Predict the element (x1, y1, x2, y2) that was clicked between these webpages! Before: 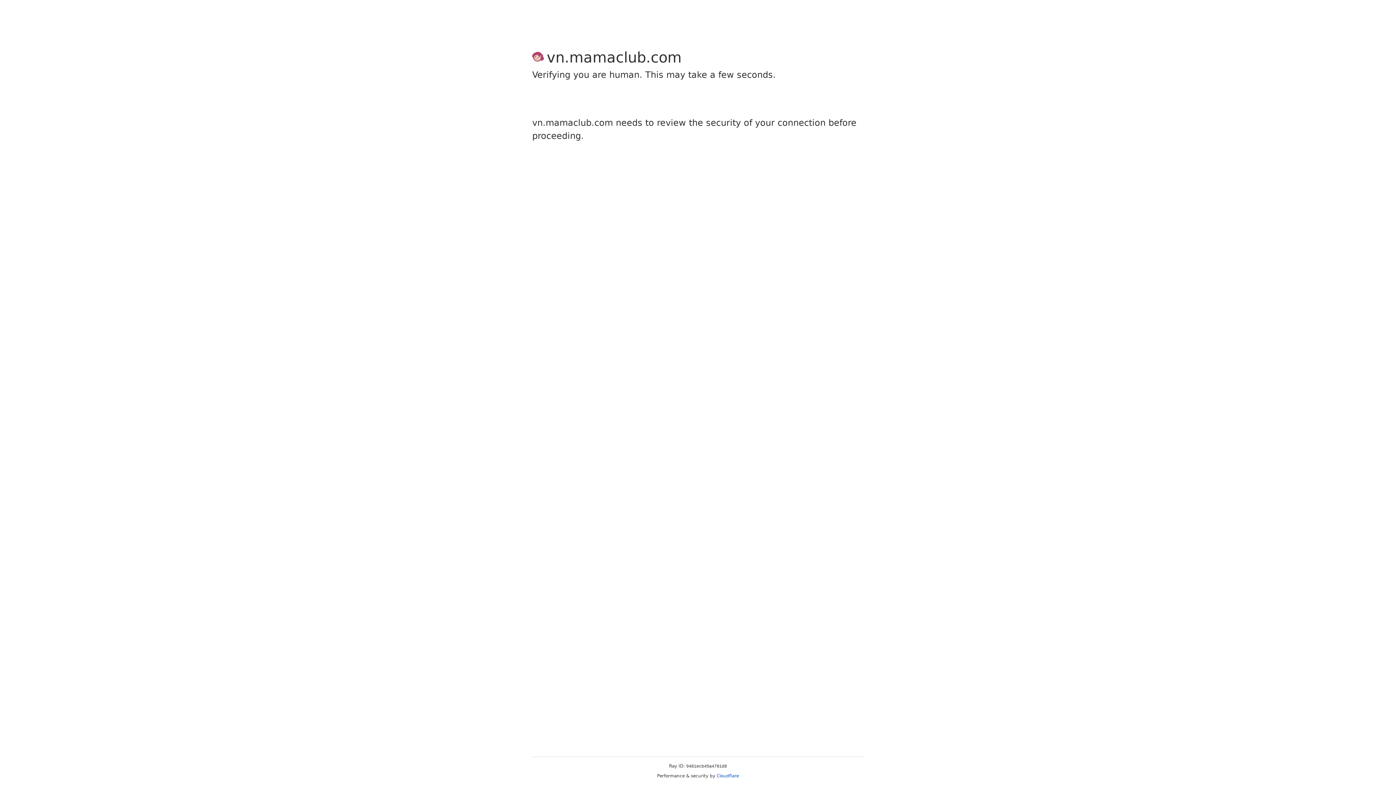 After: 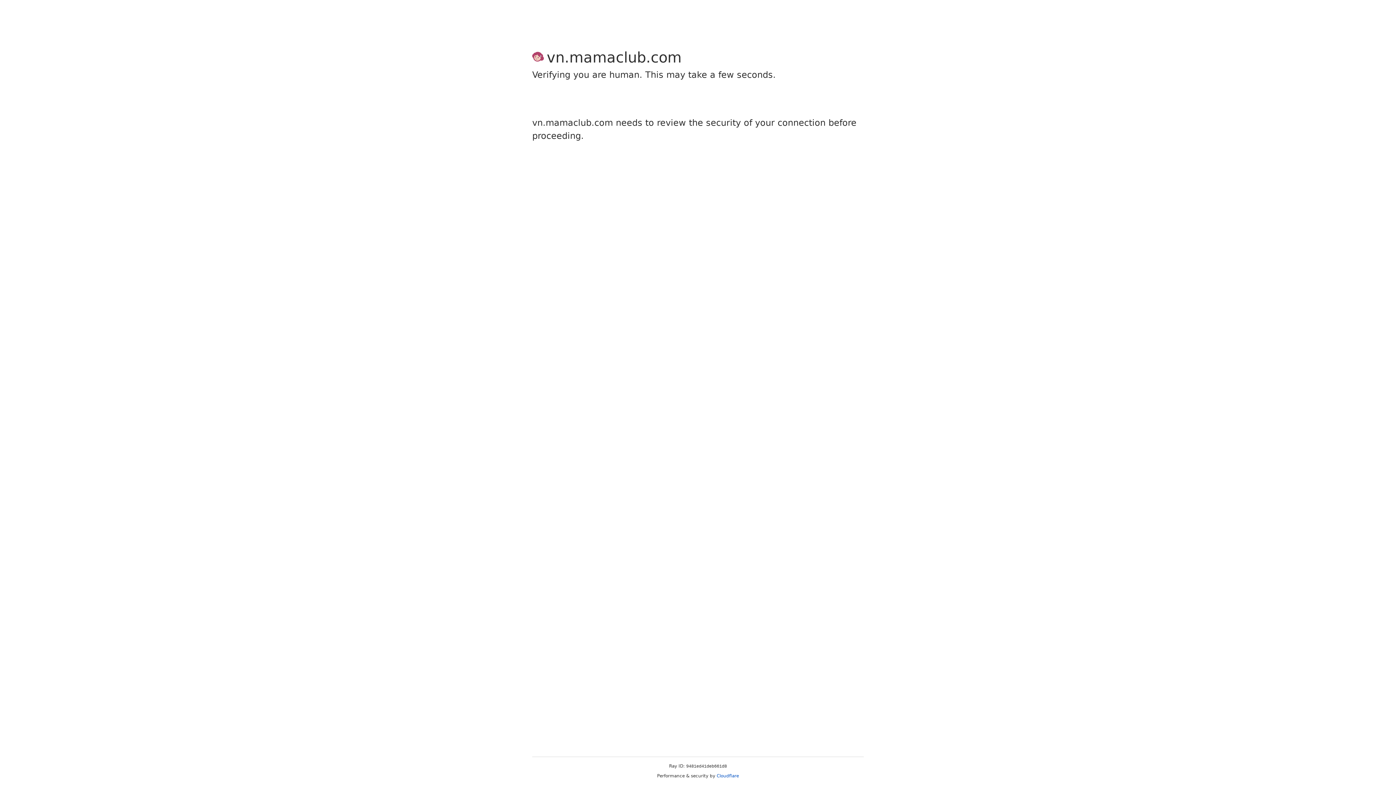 Action: label: Cloudflare bbox: (716, 773, 739, 778)